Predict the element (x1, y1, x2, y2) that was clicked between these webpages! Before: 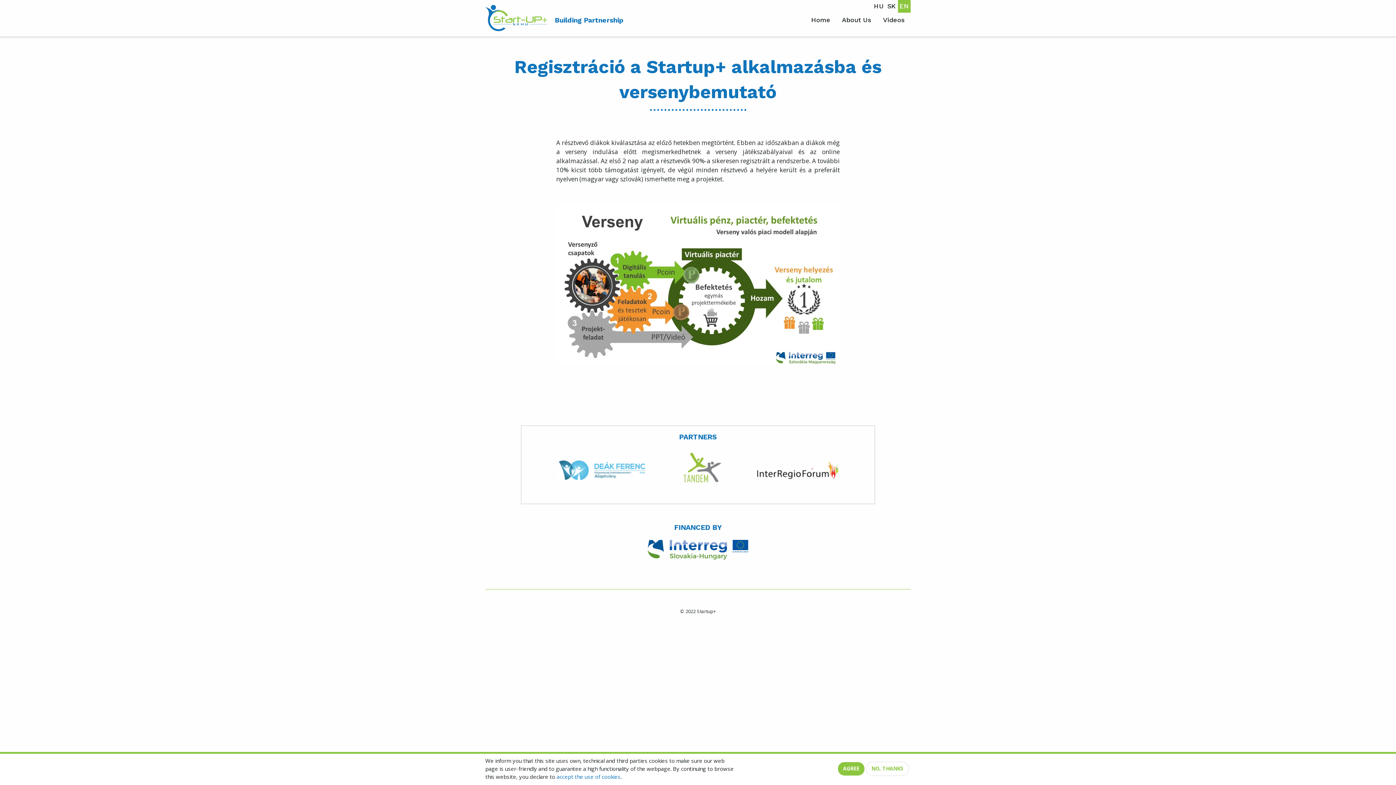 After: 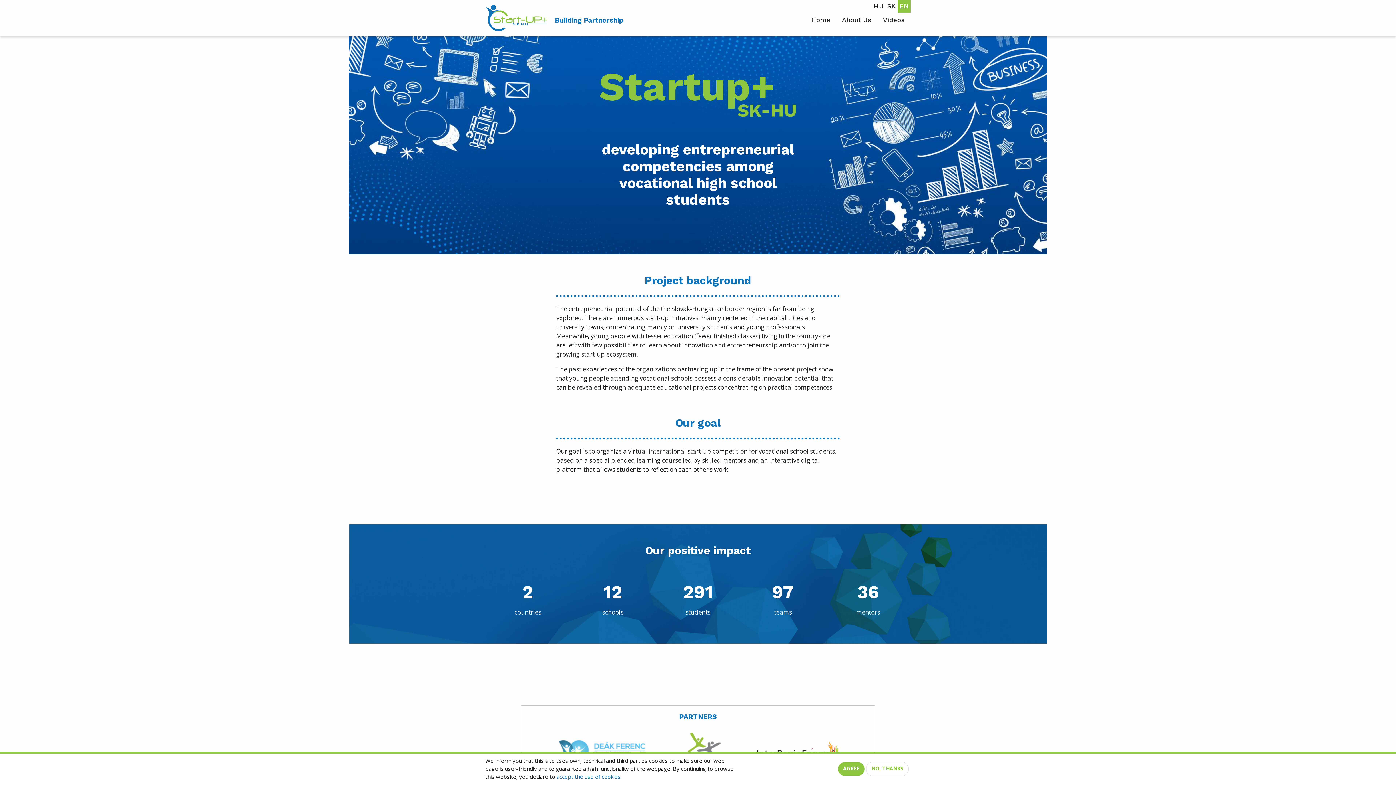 Action: label: Home bbox: (811, 16, 830, 23)